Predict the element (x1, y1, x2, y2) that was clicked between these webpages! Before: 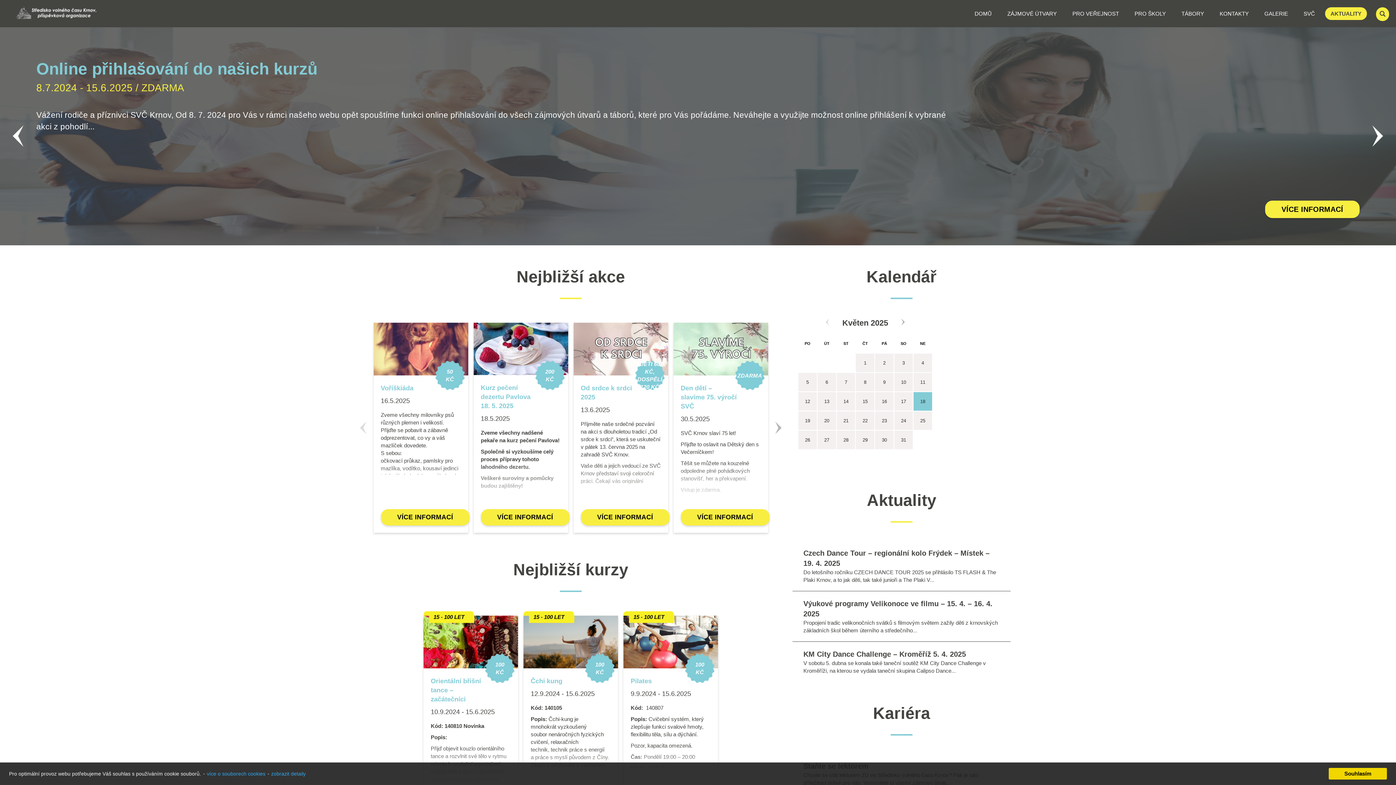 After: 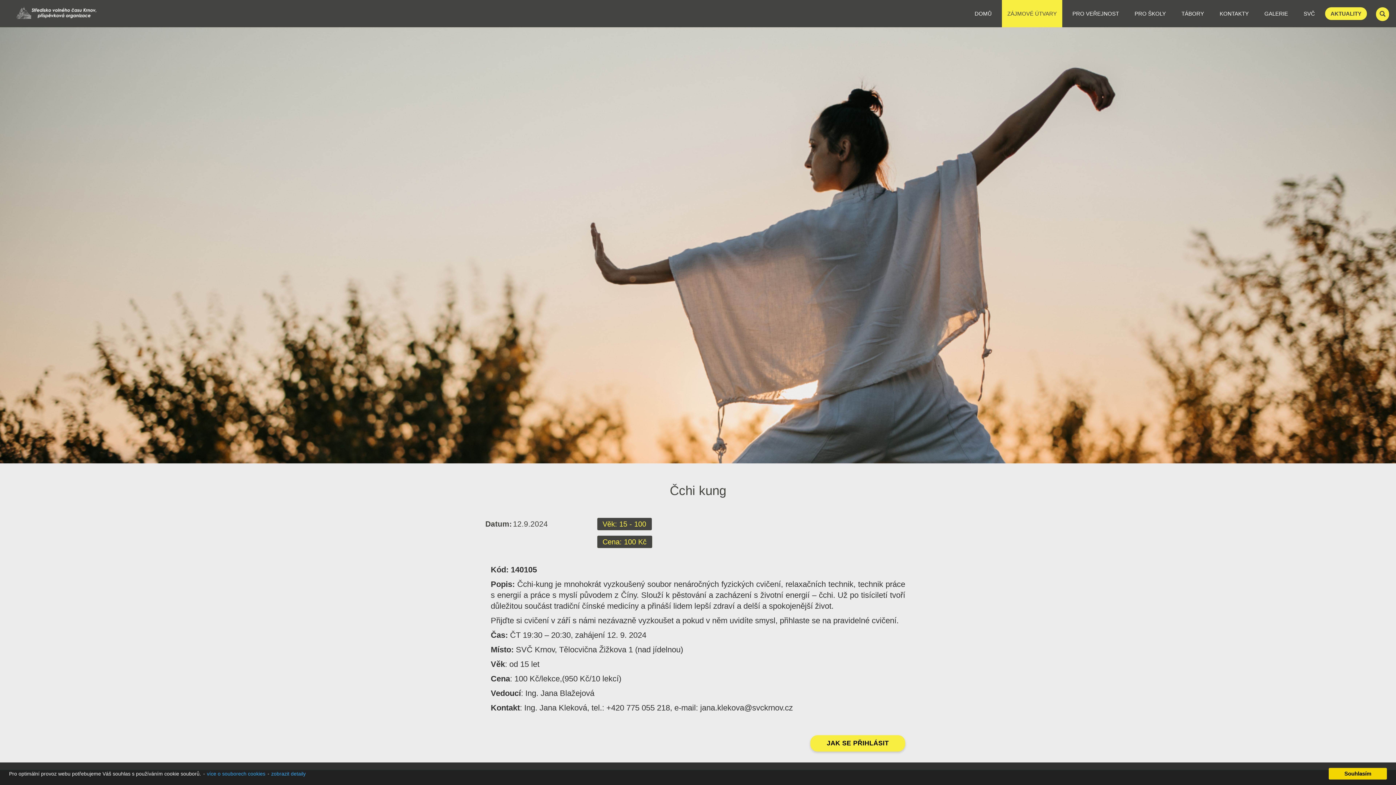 Action: bbox: (530, 623, 610, 668)